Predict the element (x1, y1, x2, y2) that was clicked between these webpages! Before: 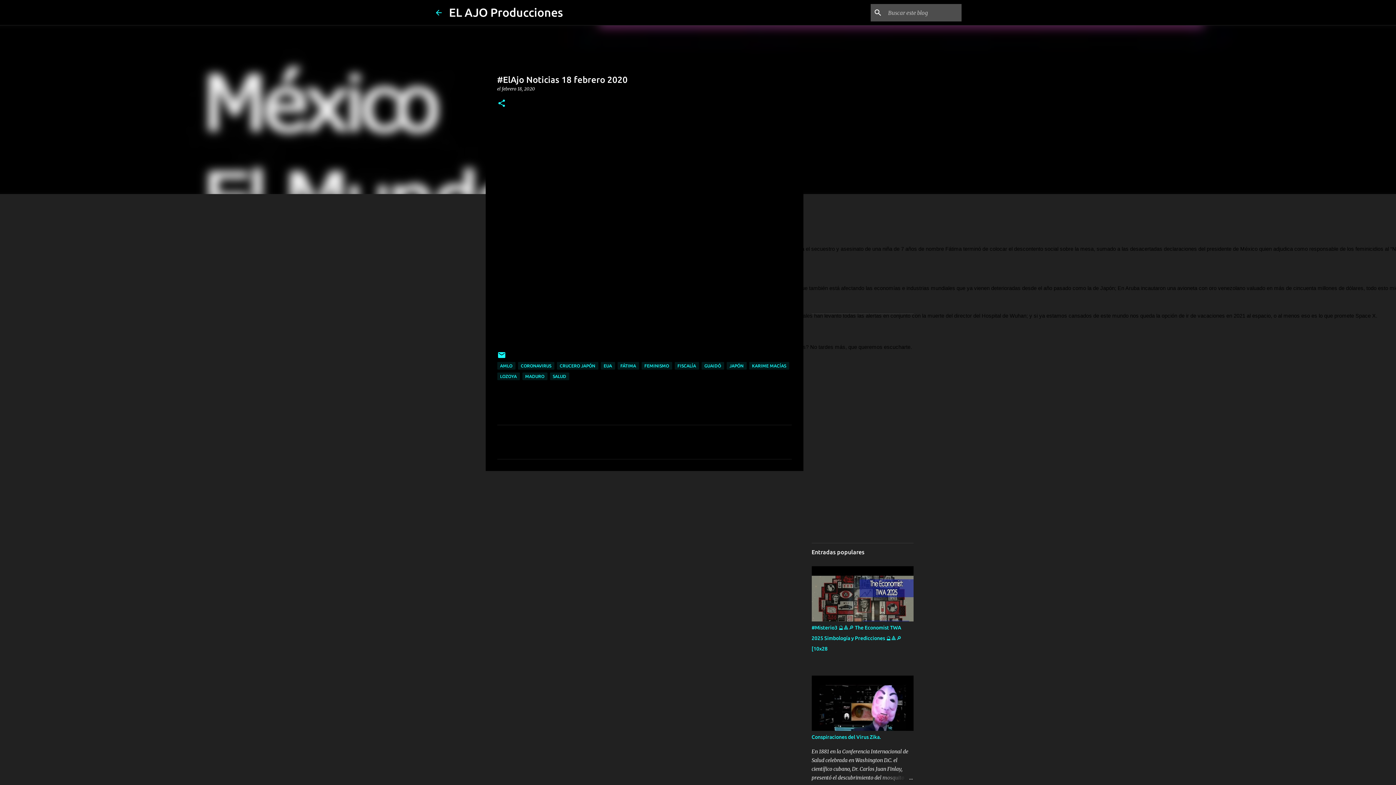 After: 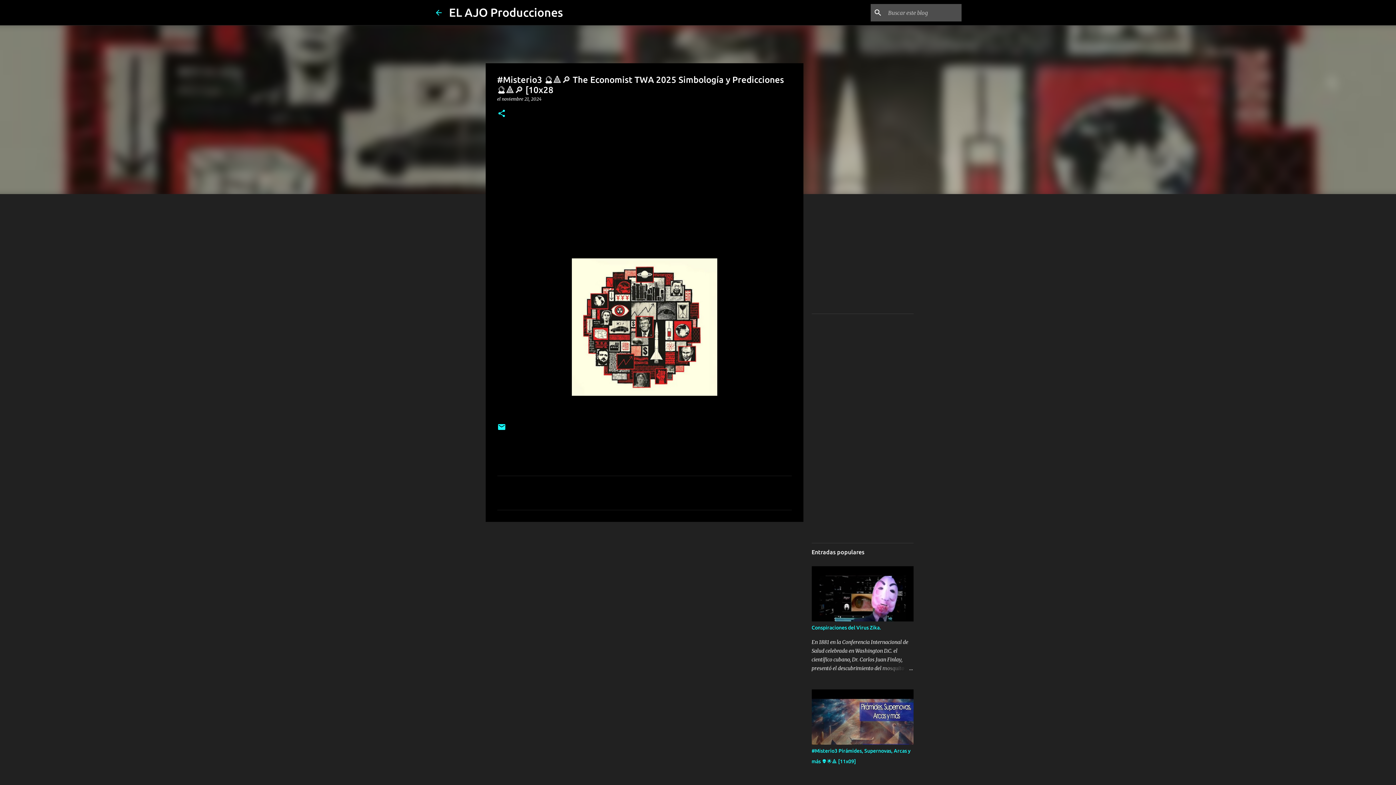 Action: bbox: (811, 625, 901, 652) label: #Misterio3 🔮🔺🔎 The Economist TWA 2025 Simbología y Predicciones 🔮🔺🔎 [10x28